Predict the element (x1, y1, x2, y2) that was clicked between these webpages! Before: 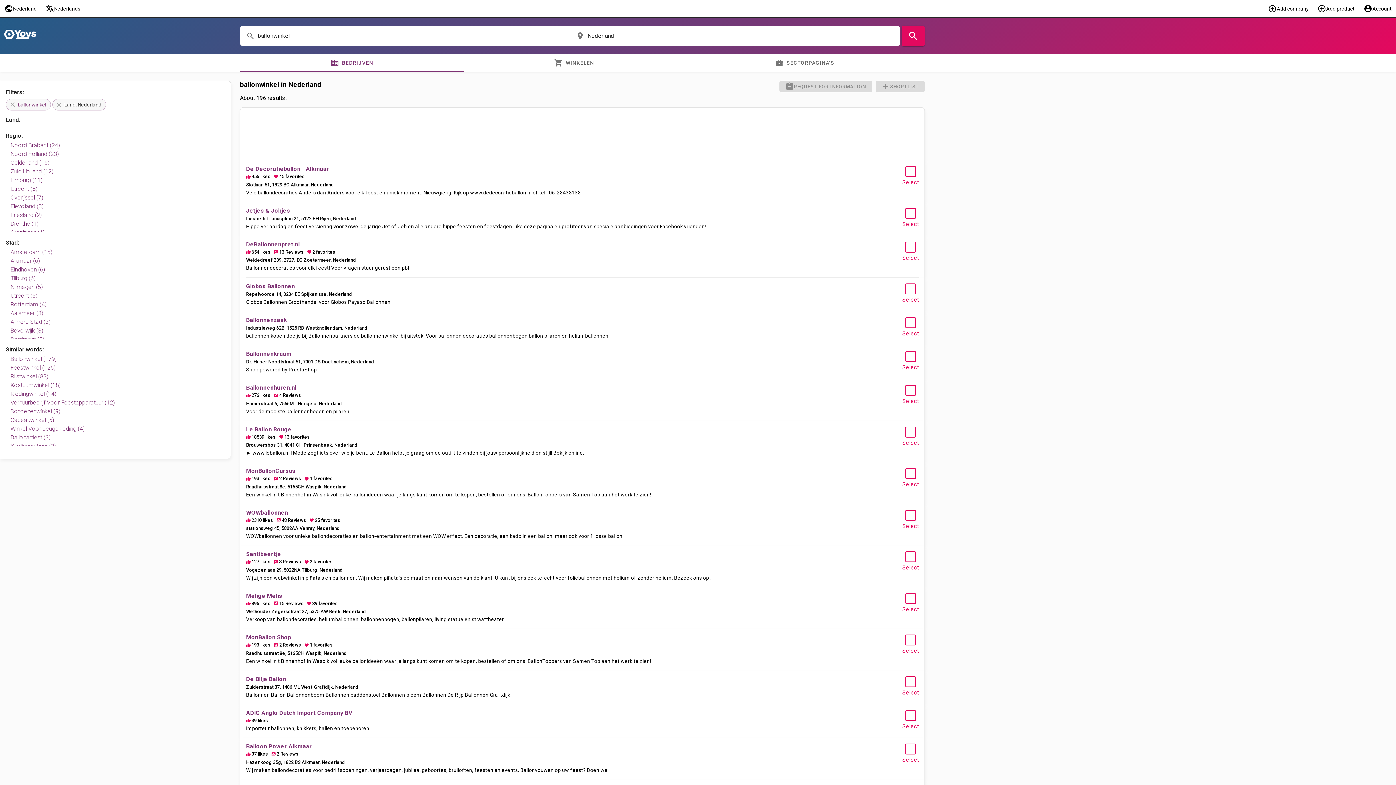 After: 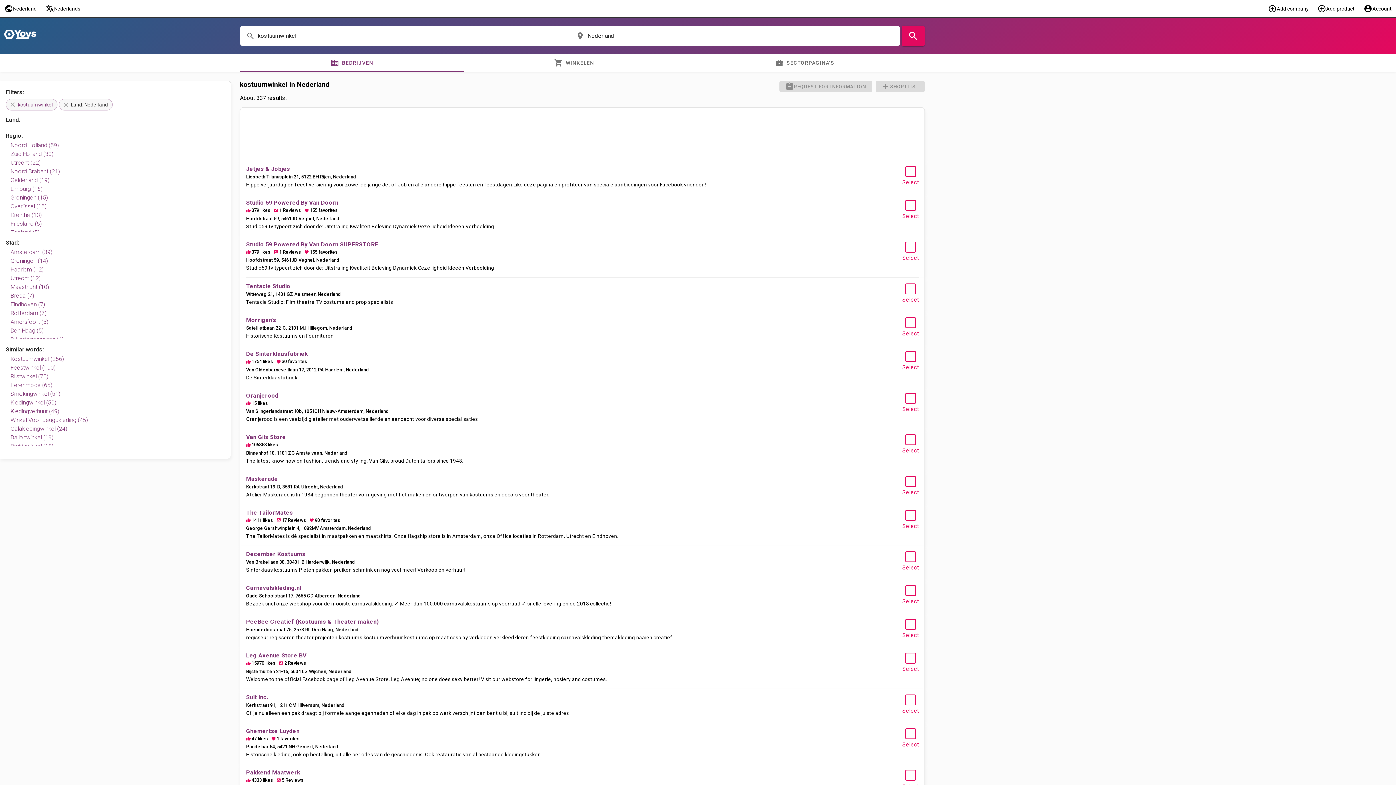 Action: bbox: (5, 381, 225, 389) label: Kostuumwinkel (18)